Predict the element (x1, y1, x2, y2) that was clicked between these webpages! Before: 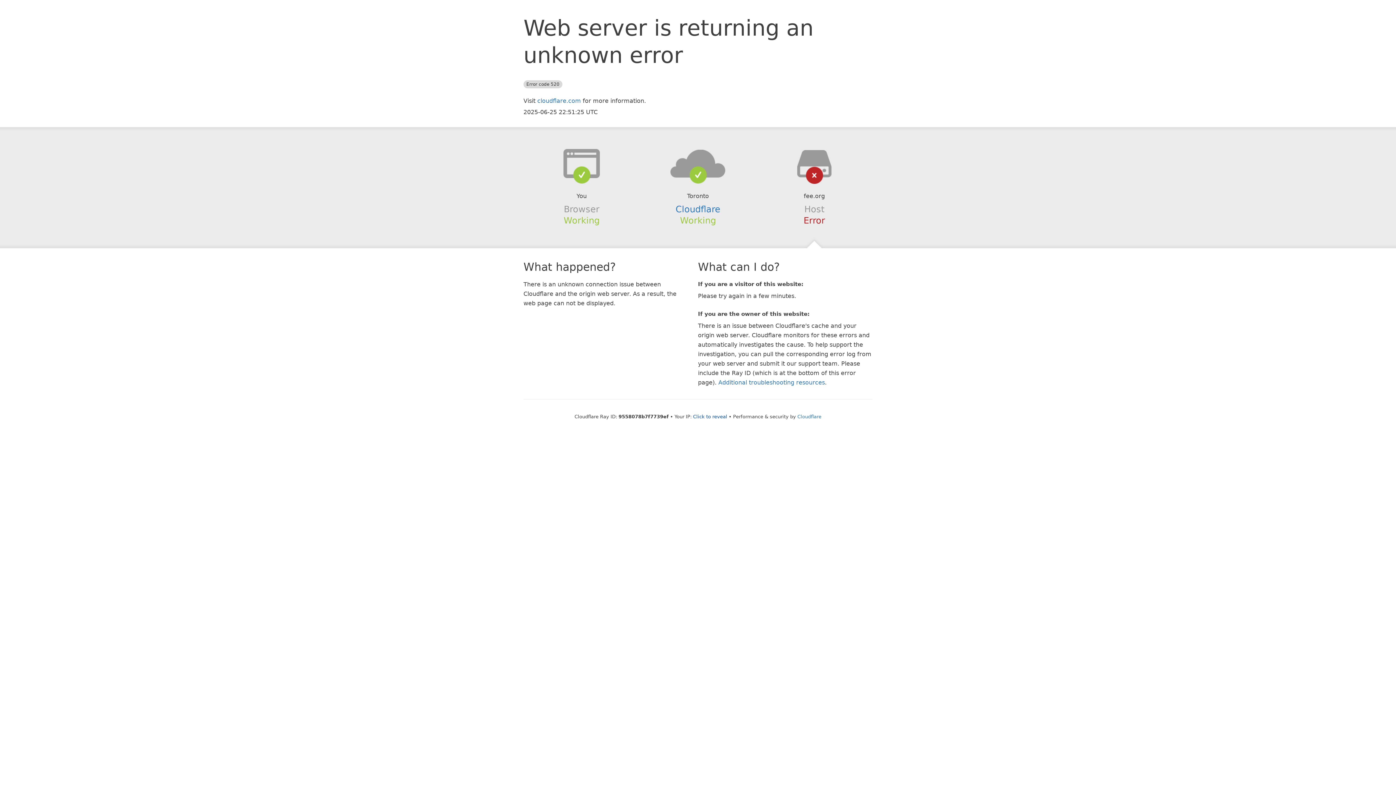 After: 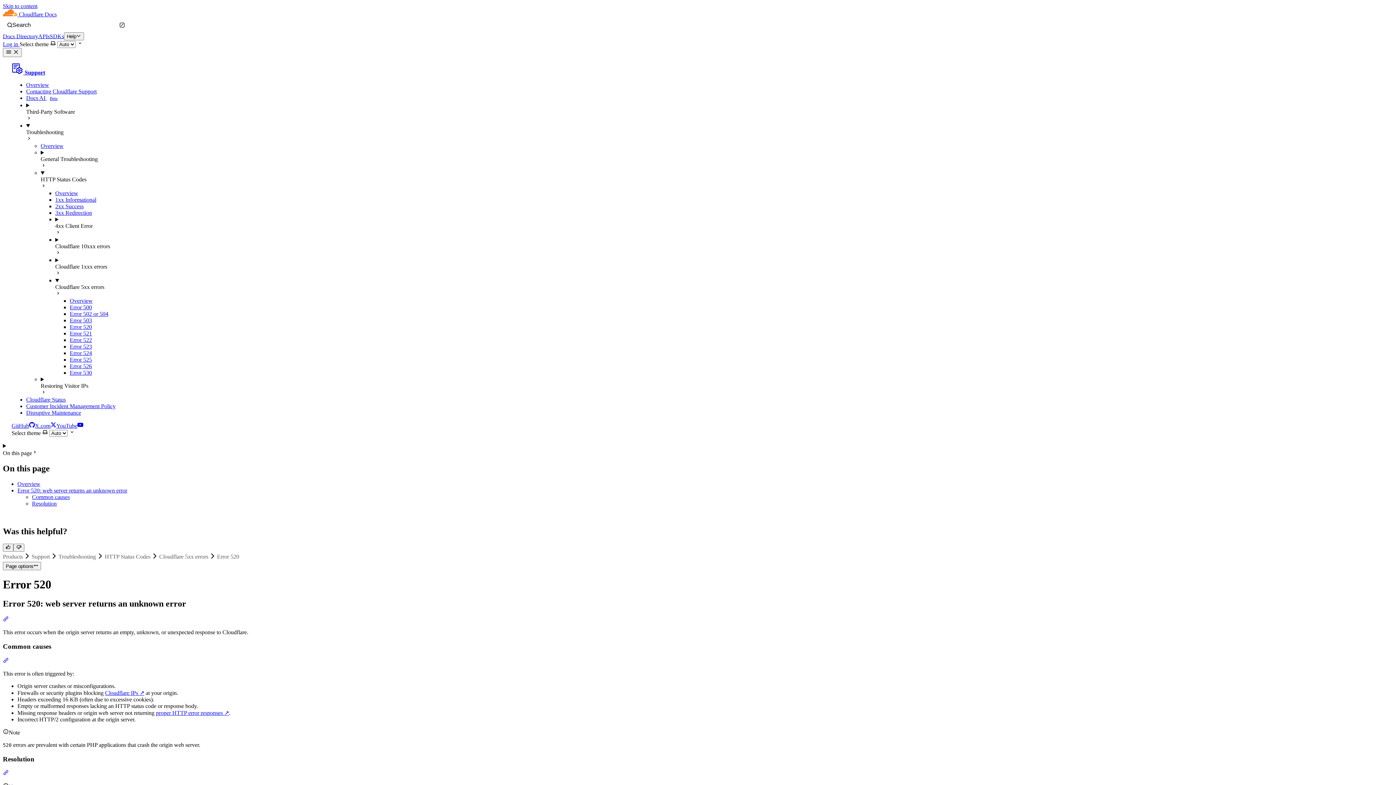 Action: label: Additional troubleshooting resources bbox: (718, 379, 825, 386)